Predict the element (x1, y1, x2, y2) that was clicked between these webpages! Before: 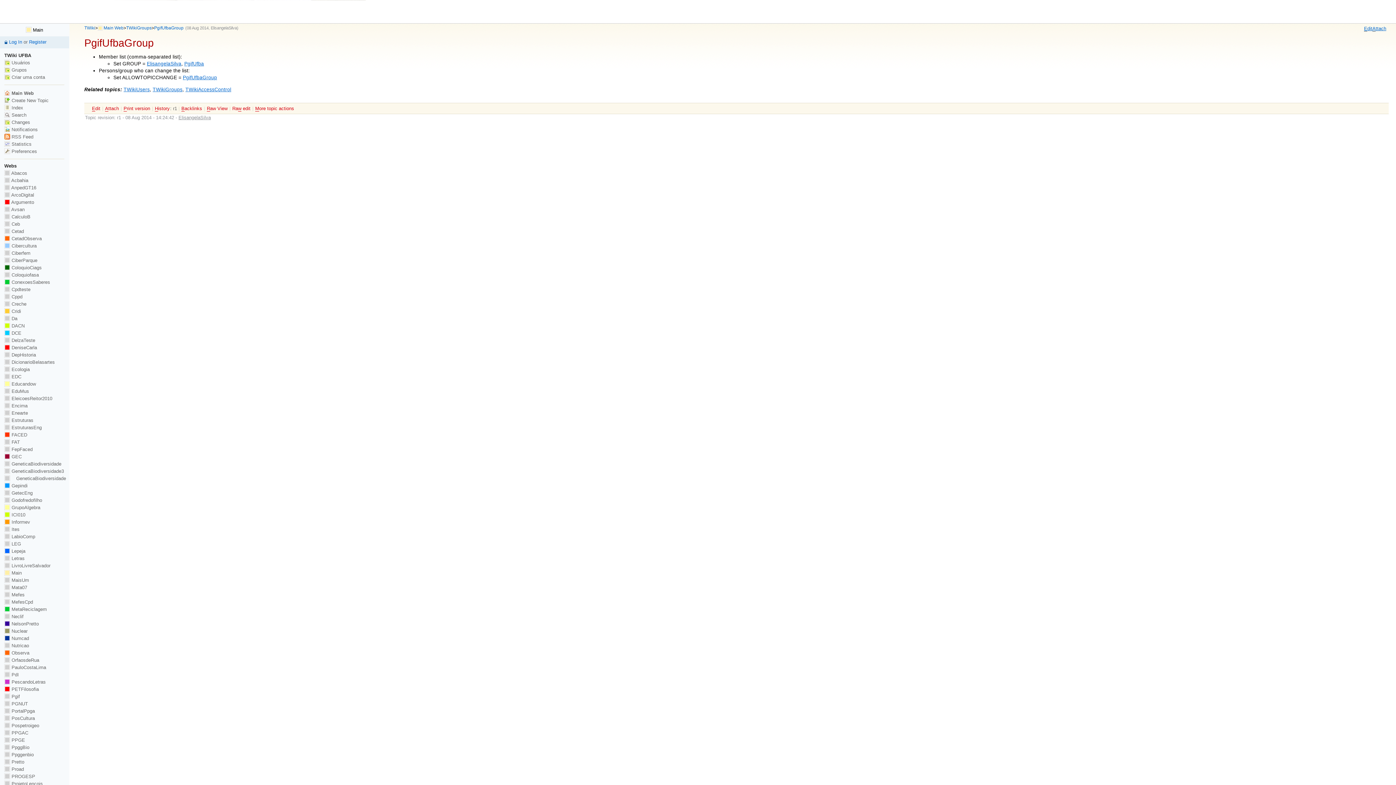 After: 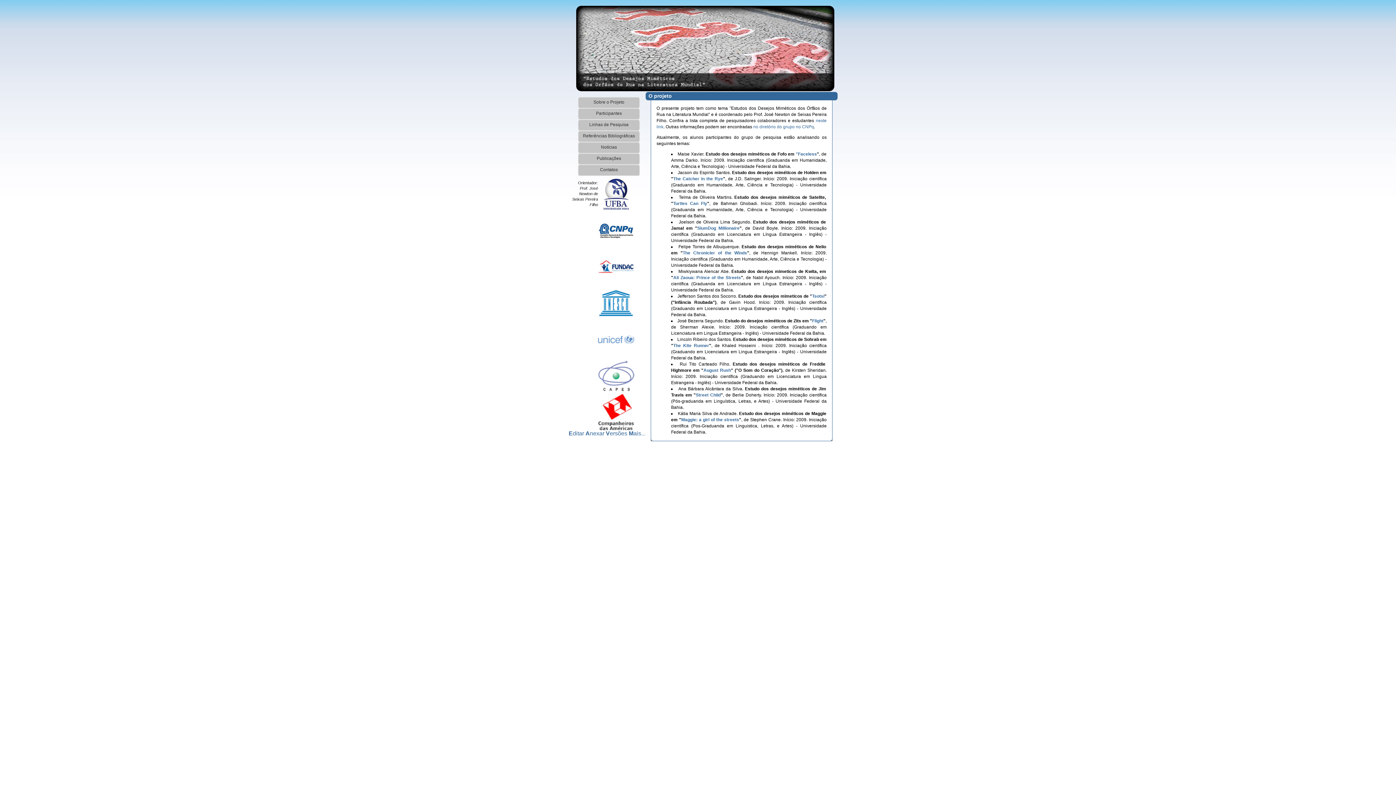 Action: bbox: (4, 657, 39, 663) label:  OrfaosdeRua